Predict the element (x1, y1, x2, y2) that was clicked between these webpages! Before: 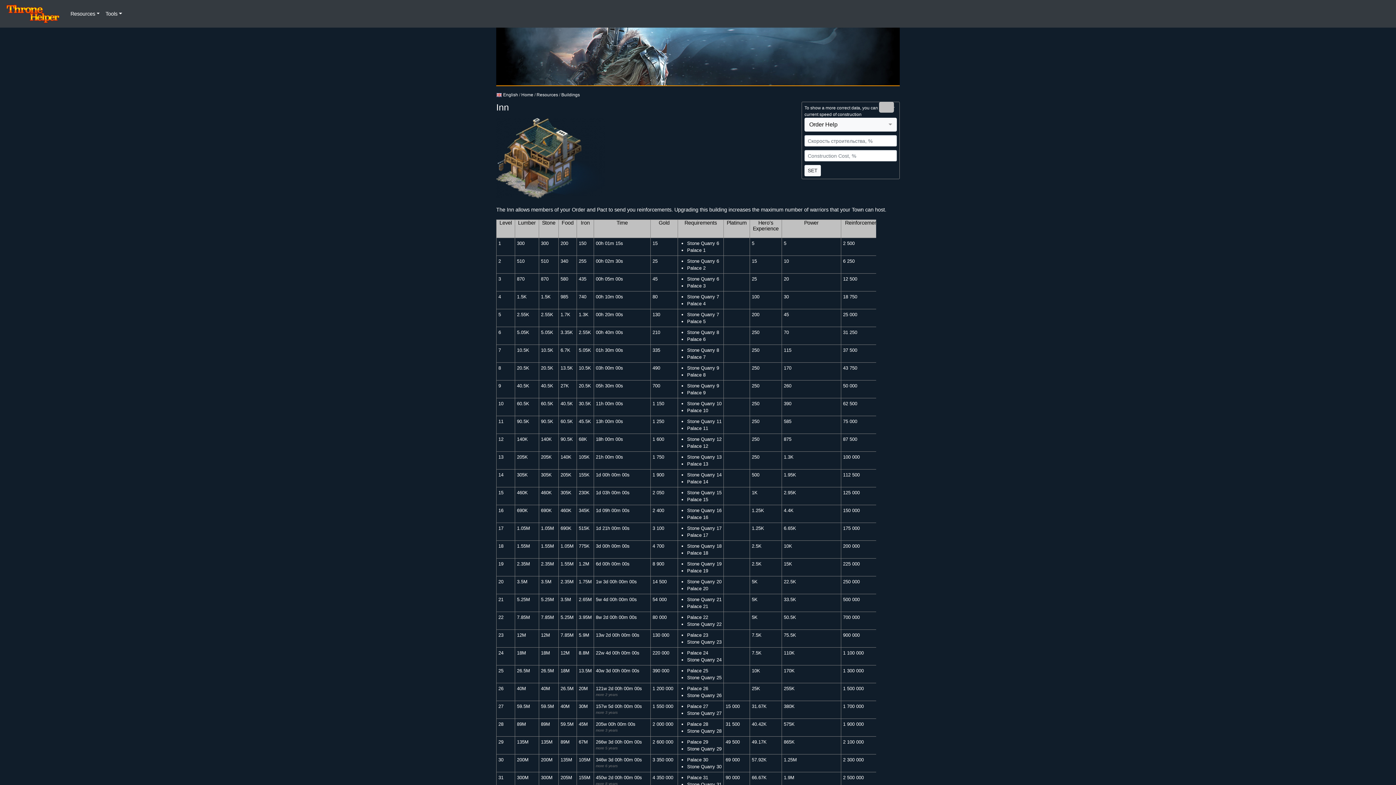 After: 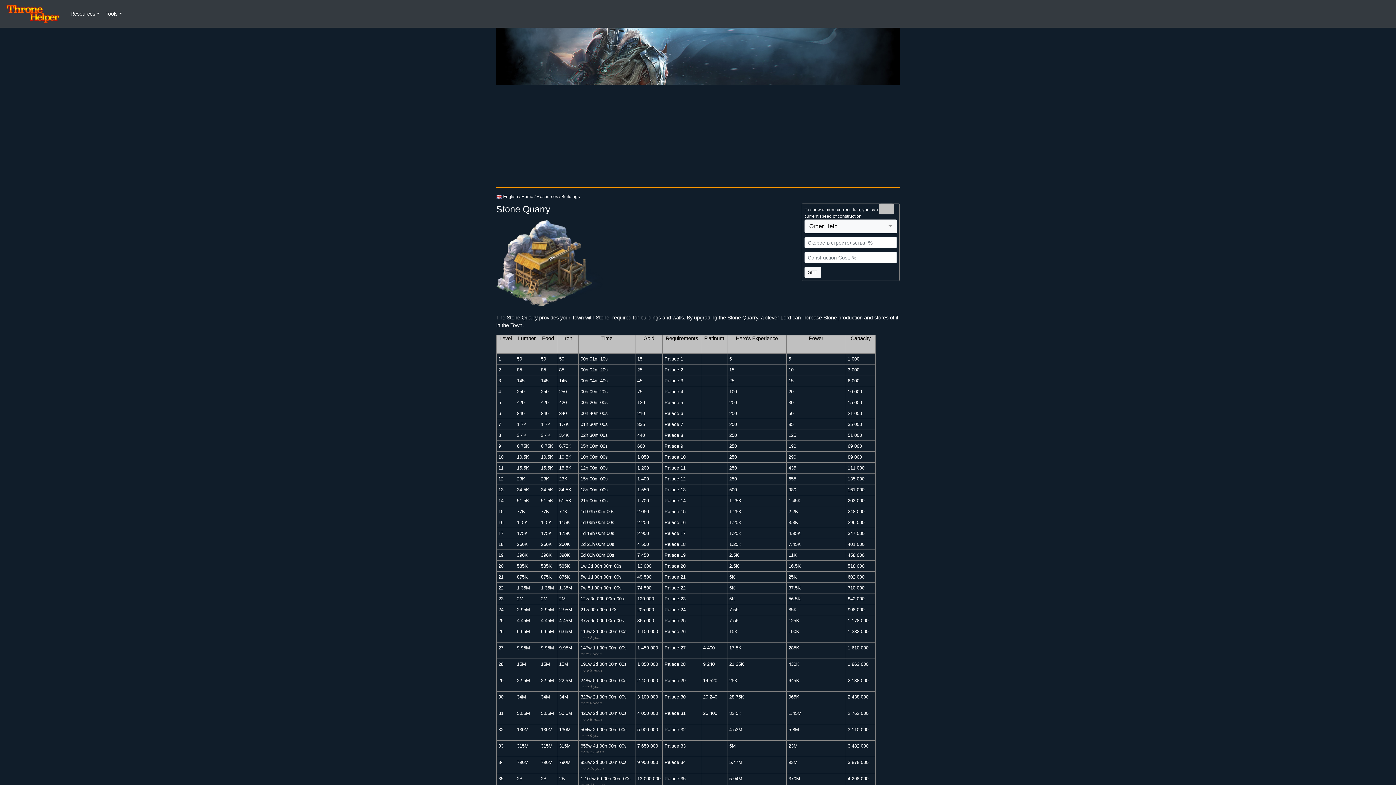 Action: bbox: (687, 490, 715, 495) label: Stone Quarry